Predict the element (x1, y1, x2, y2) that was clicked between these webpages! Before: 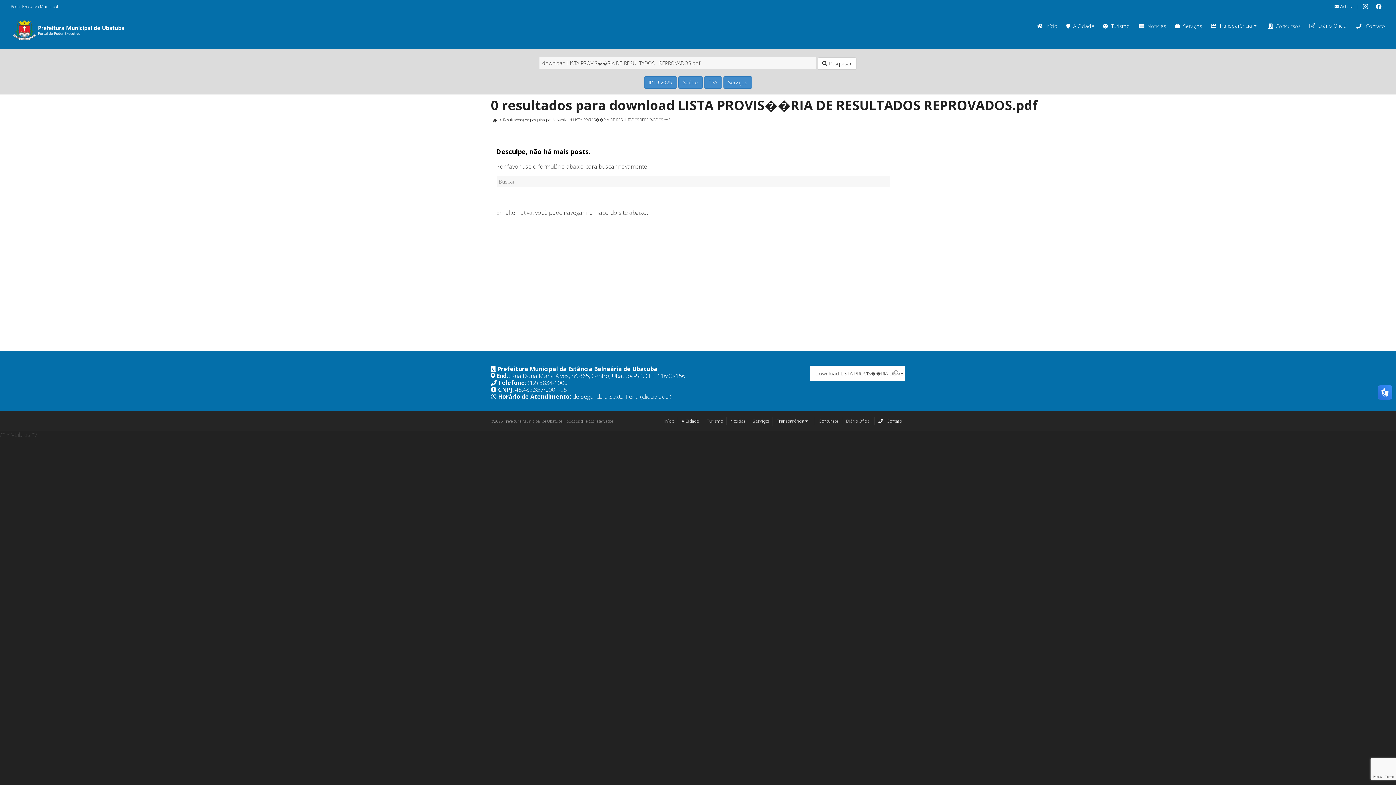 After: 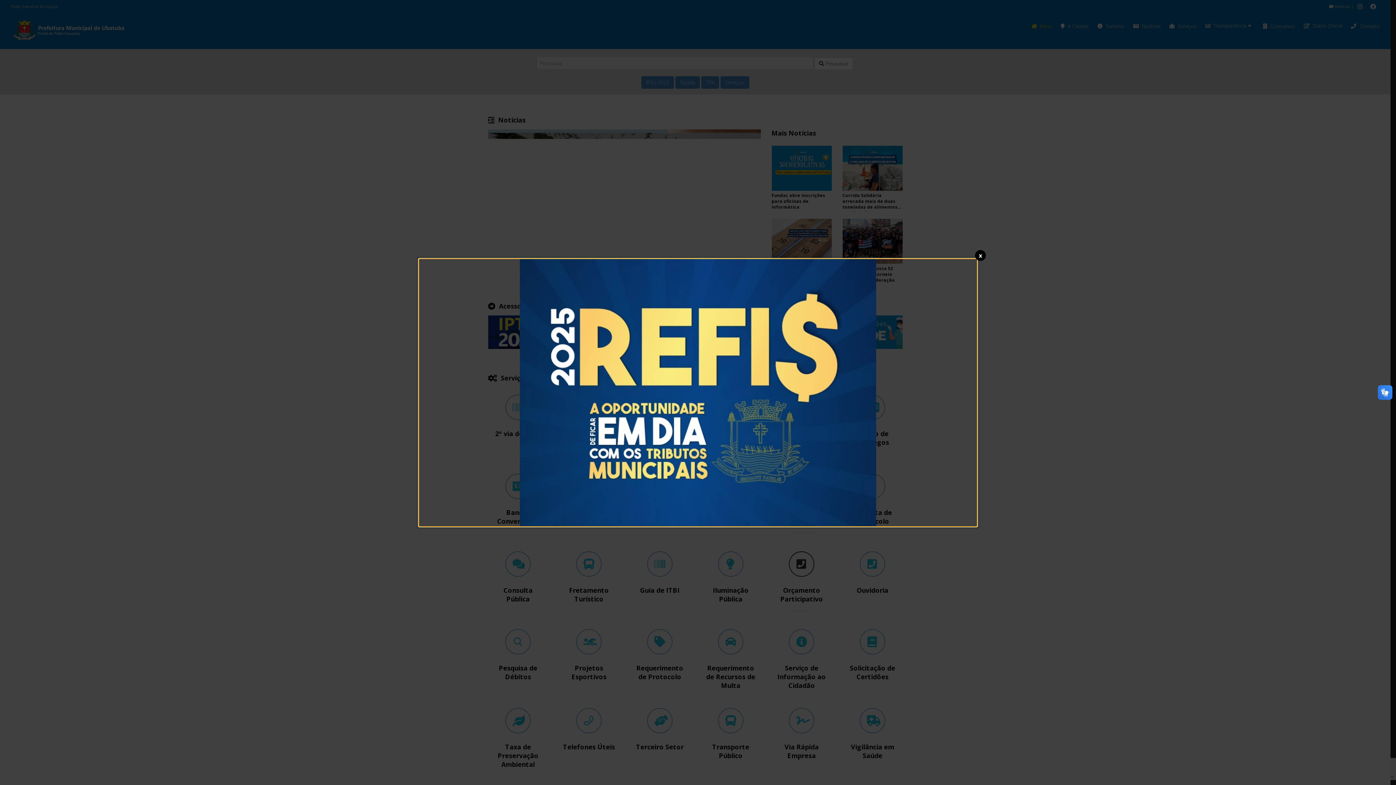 Action: bbox: (10, 18, 349, 41)